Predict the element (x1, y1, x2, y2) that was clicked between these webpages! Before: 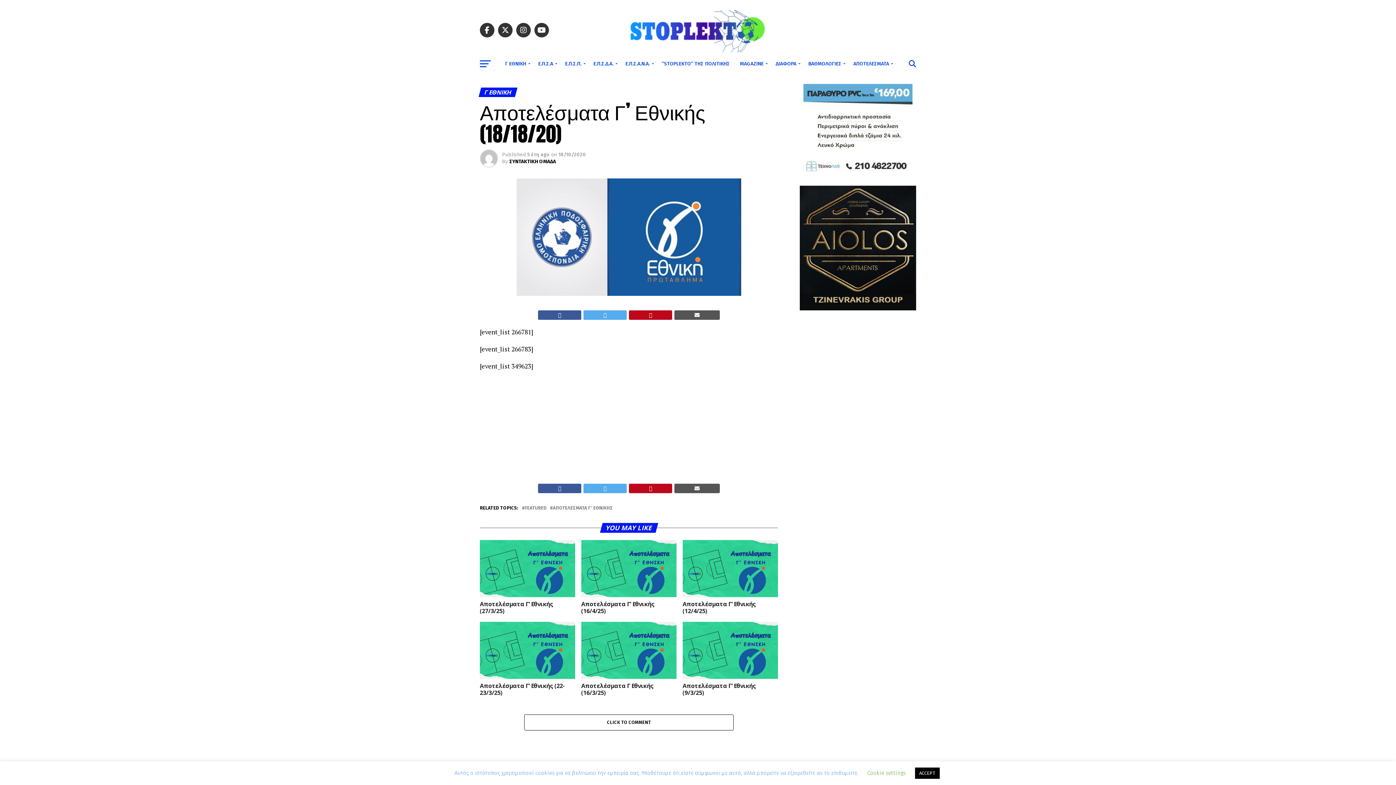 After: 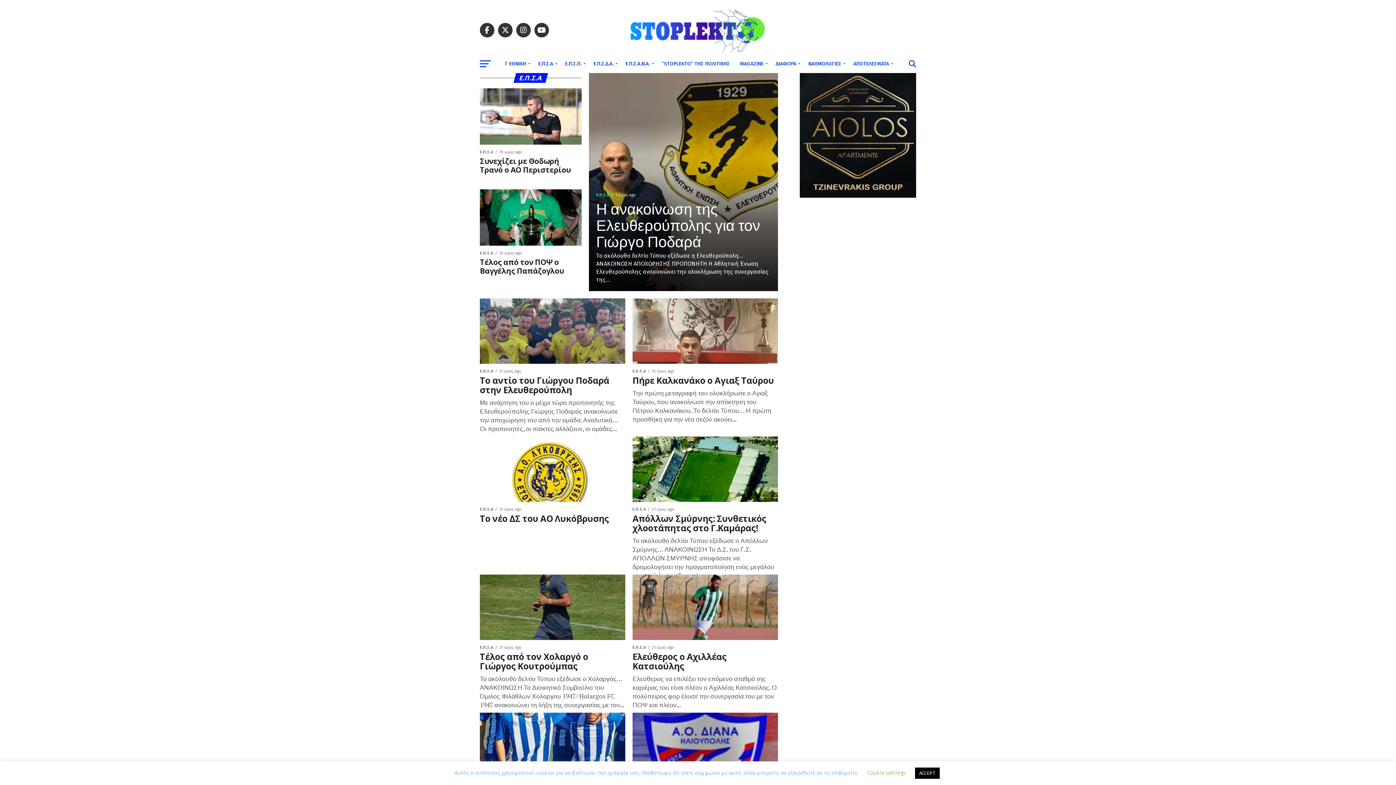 Action: label: Ε.Π.Σ.Α bbox: (534, 54, 559, 73)